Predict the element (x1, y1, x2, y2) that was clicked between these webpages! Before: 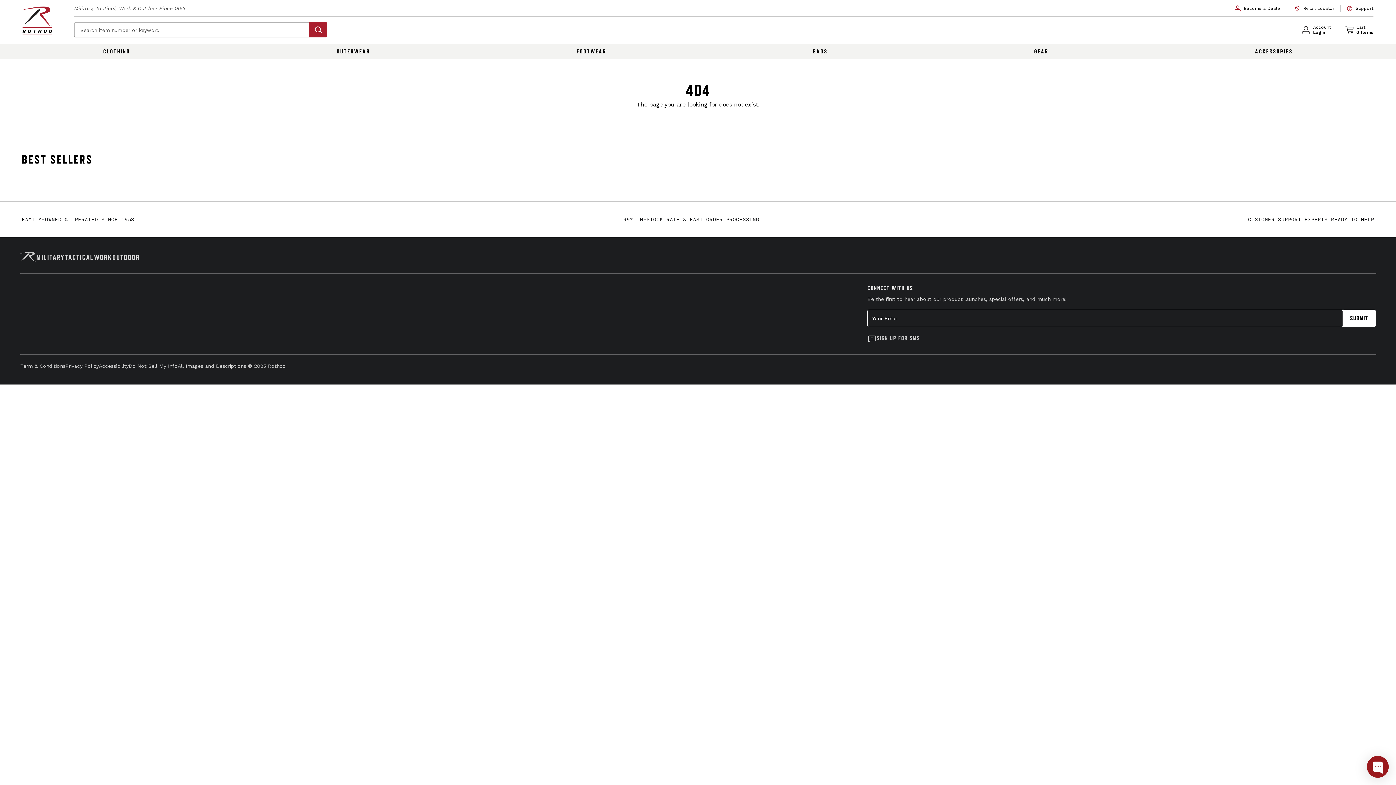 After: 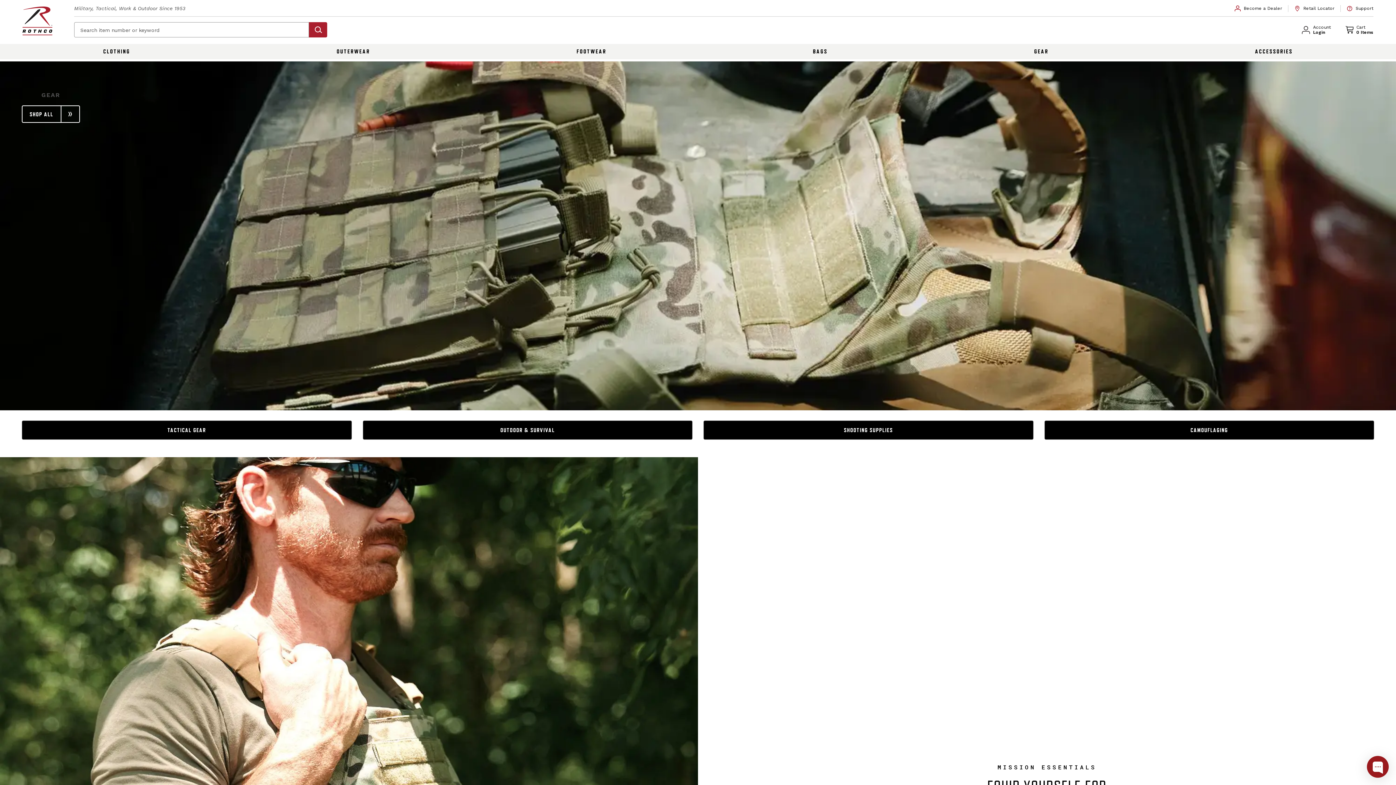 Action: bbox: (931, 44, 1152, 59) label: GEAR